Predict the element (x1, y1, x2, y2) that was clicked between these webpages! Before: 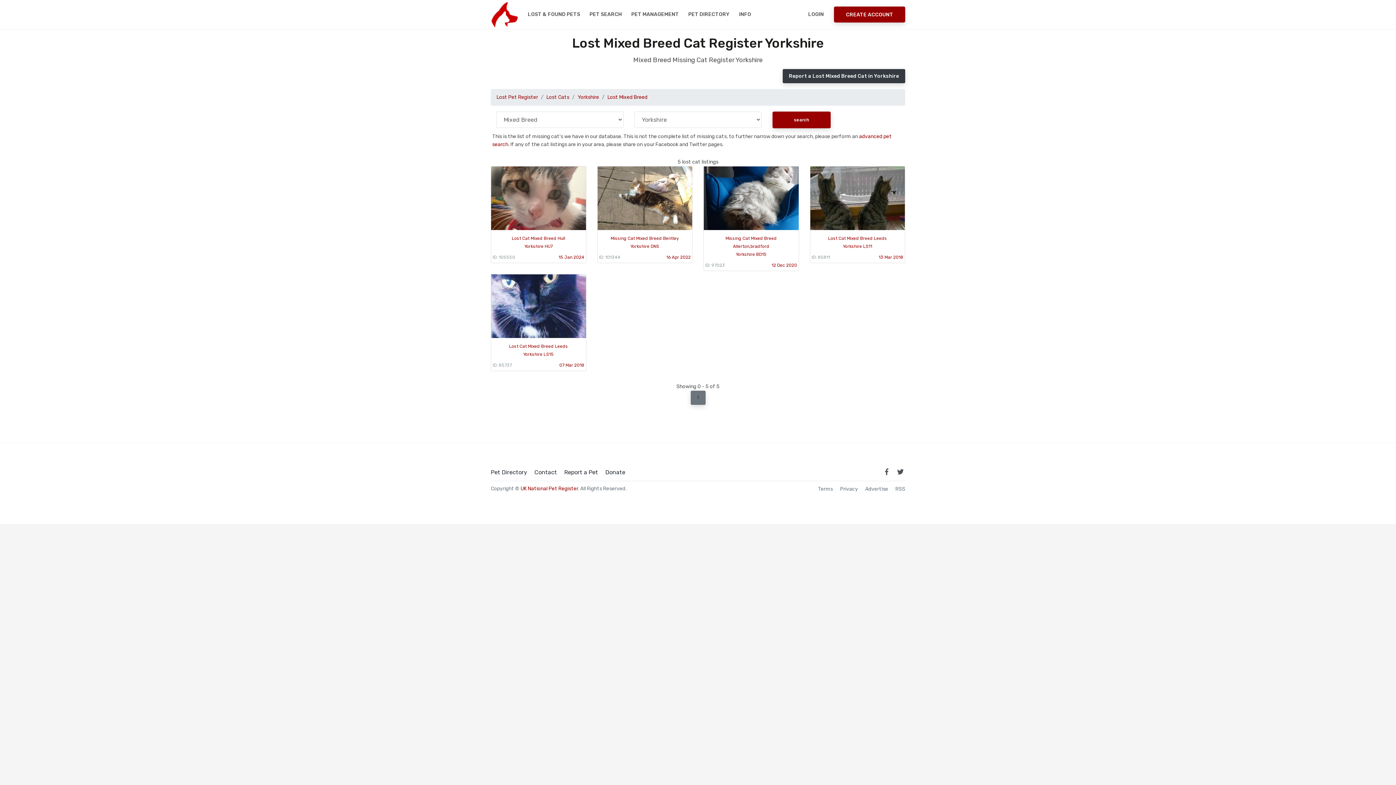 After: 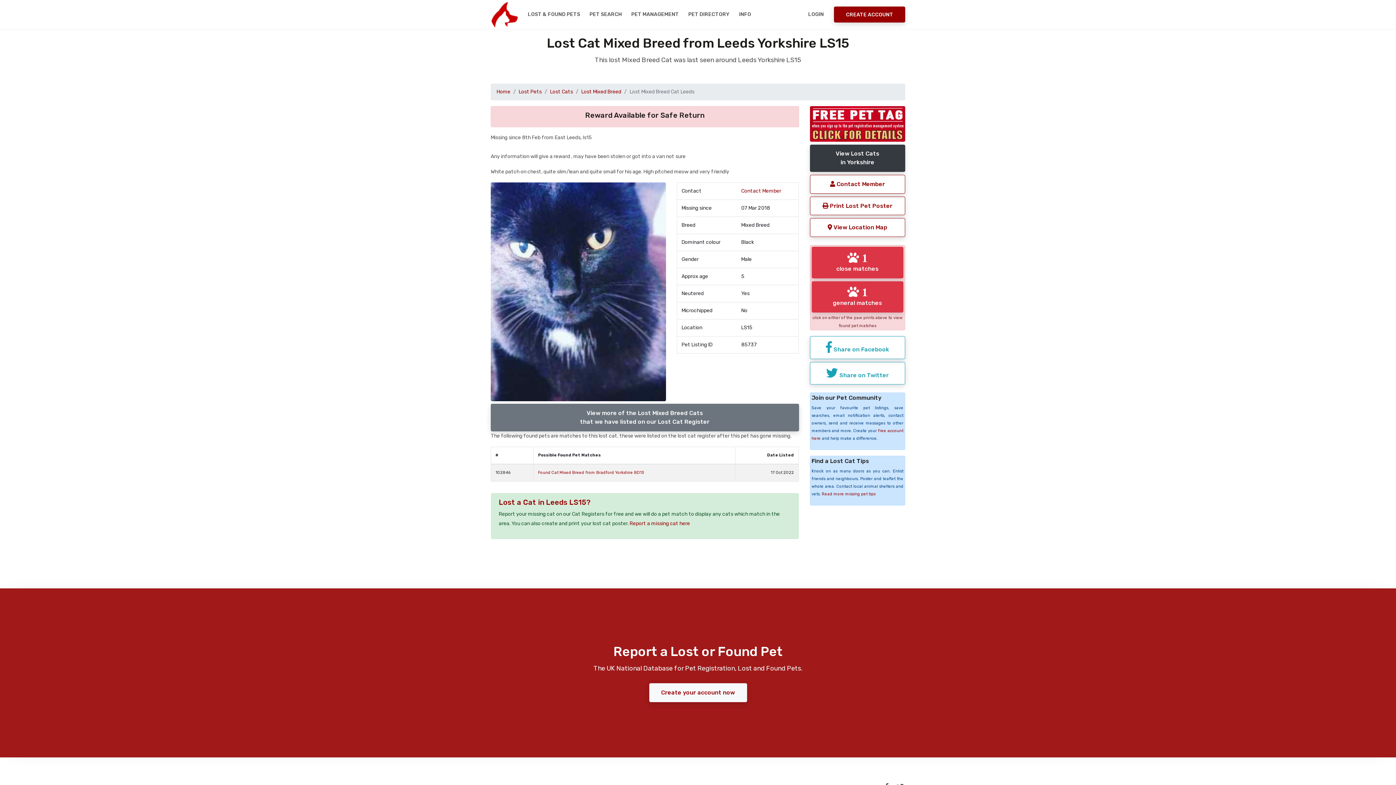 Action: label: 

Lost Cat Mixed Breed Leeds
Yorkshire LS15
ID: 85737
07 Mar 2018 bbox: (490, 274, 586, 371)